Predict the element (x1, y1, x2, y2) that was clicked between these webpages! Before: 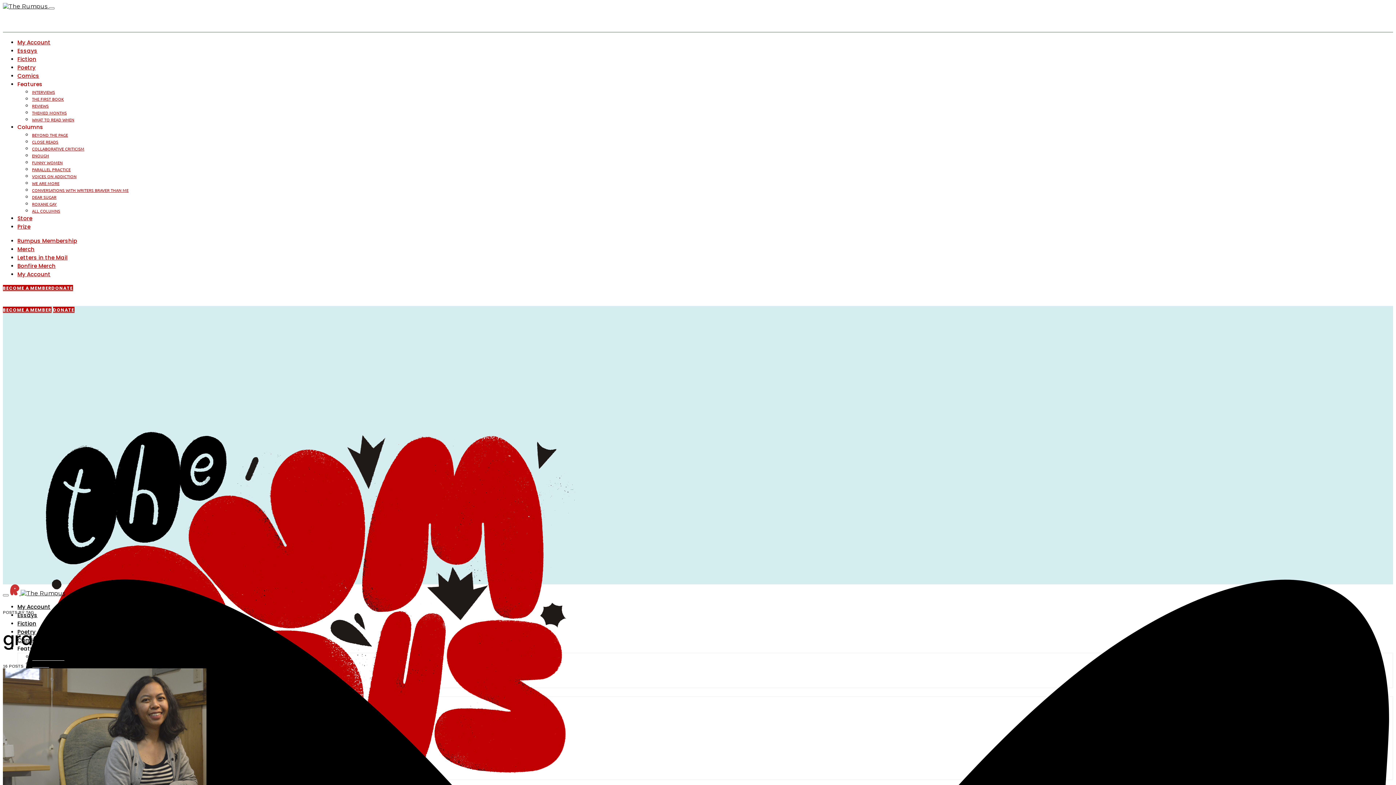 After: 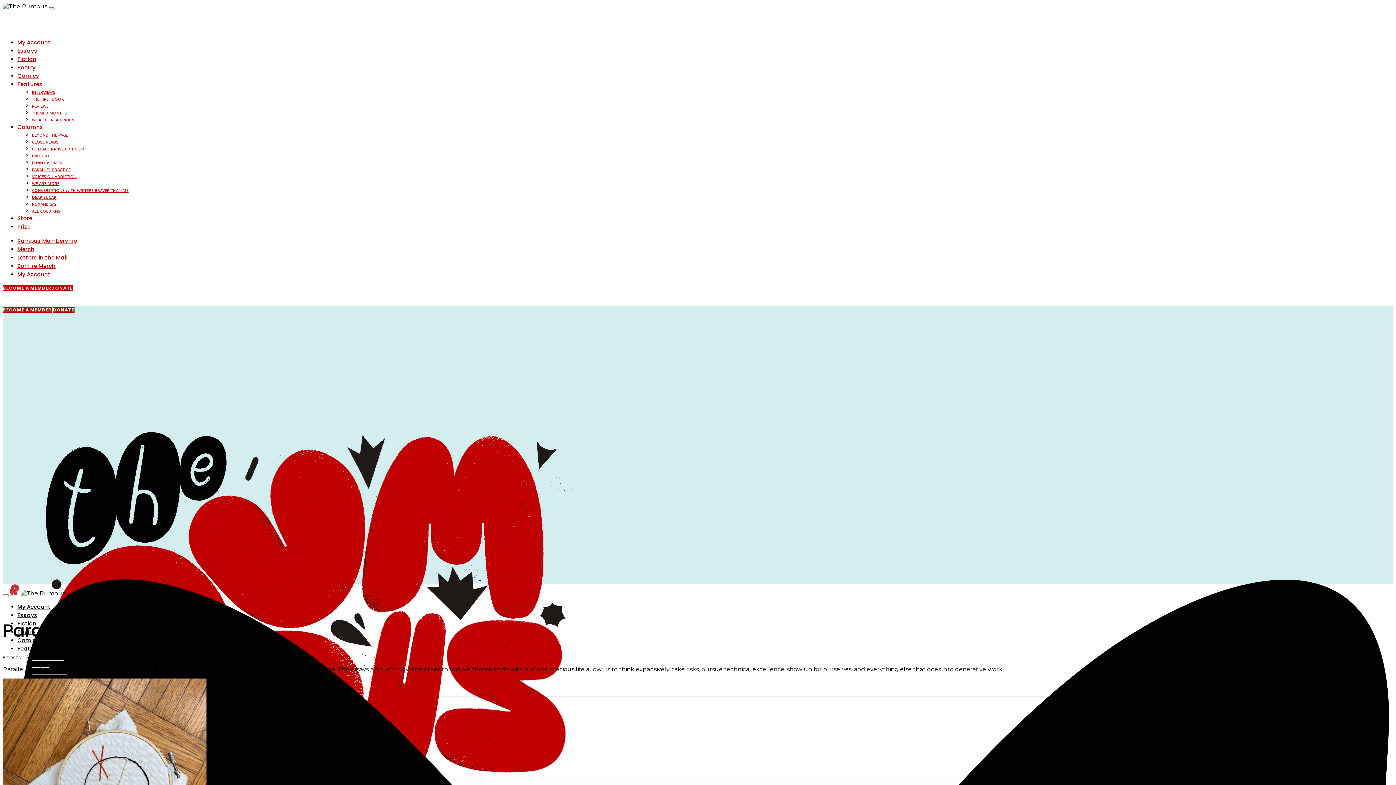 Action: bbox: (32, 166, 70, 172) label: PARALLEL PRACTICE